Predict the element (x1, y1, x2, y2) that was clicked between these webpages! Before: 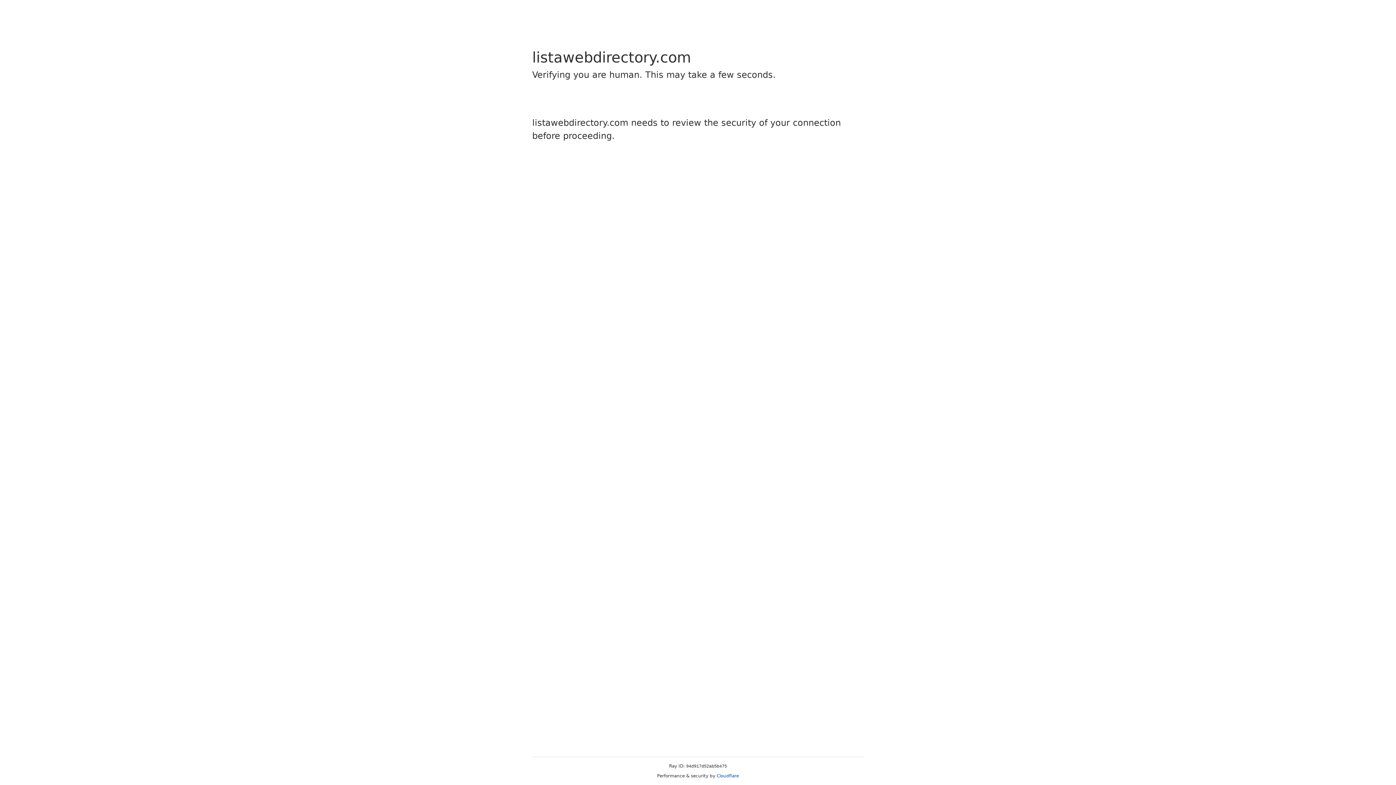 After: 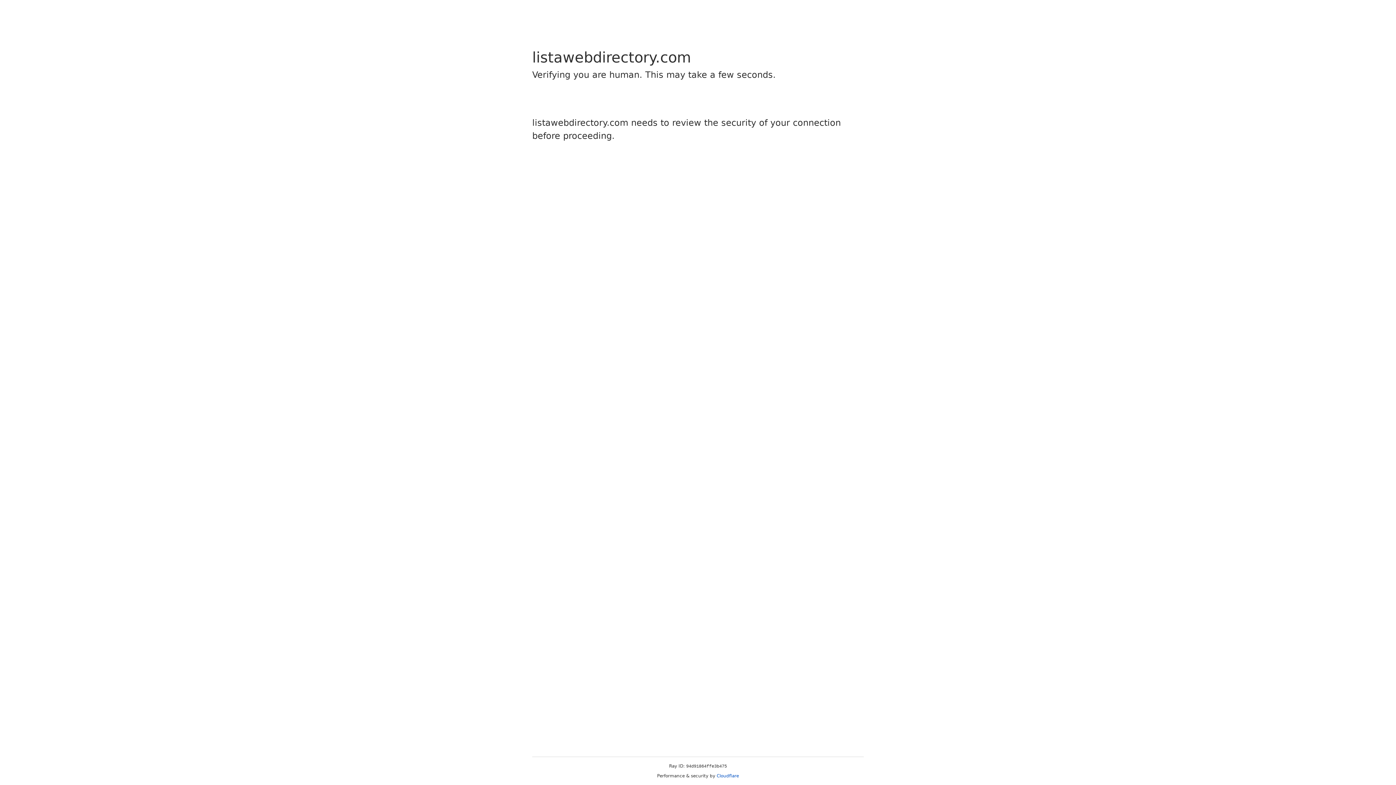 Action: label: Cloudflare bbox: (716, 773, 739, 778)